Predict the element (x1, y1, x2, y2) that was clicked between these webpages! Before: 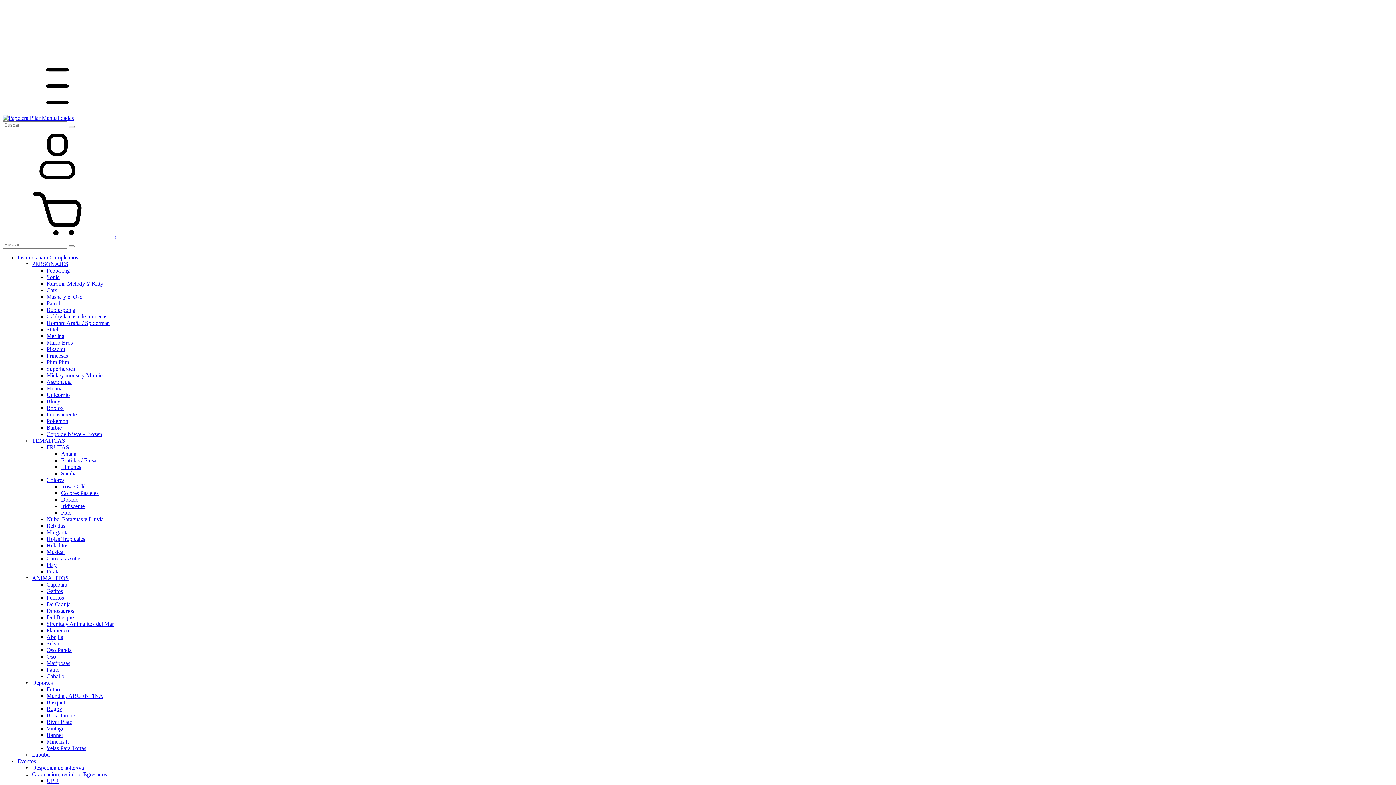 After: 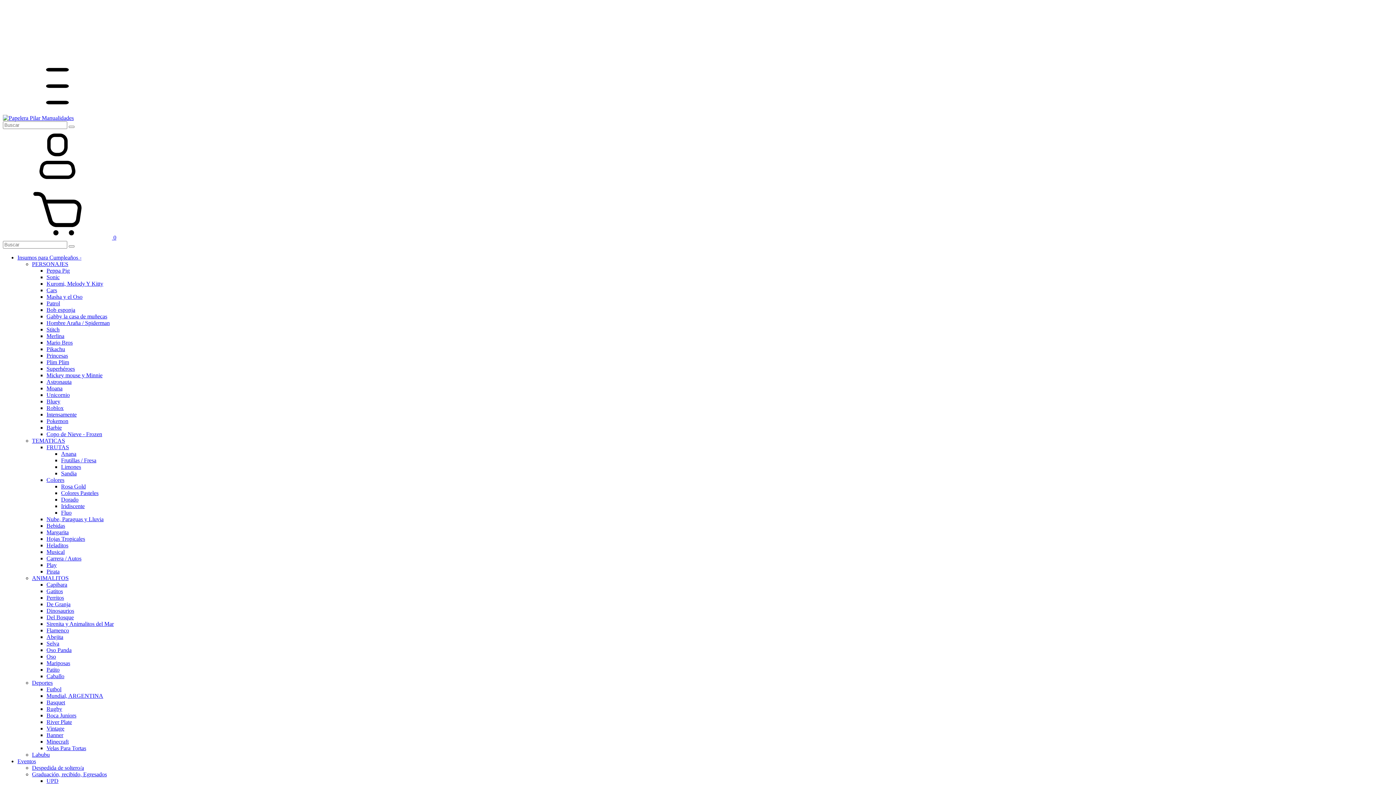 Action: bbox: (46, 686, 61, 692) label: Futbol